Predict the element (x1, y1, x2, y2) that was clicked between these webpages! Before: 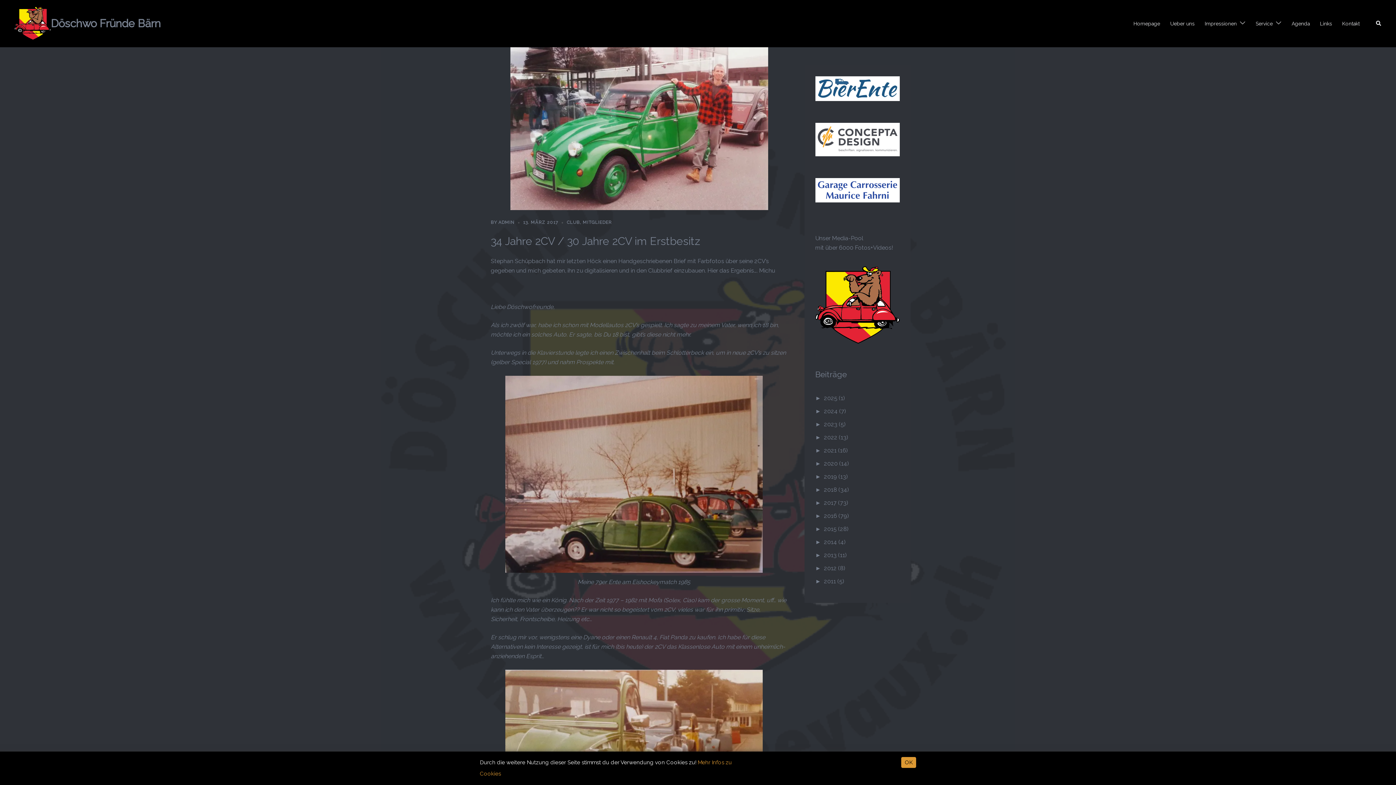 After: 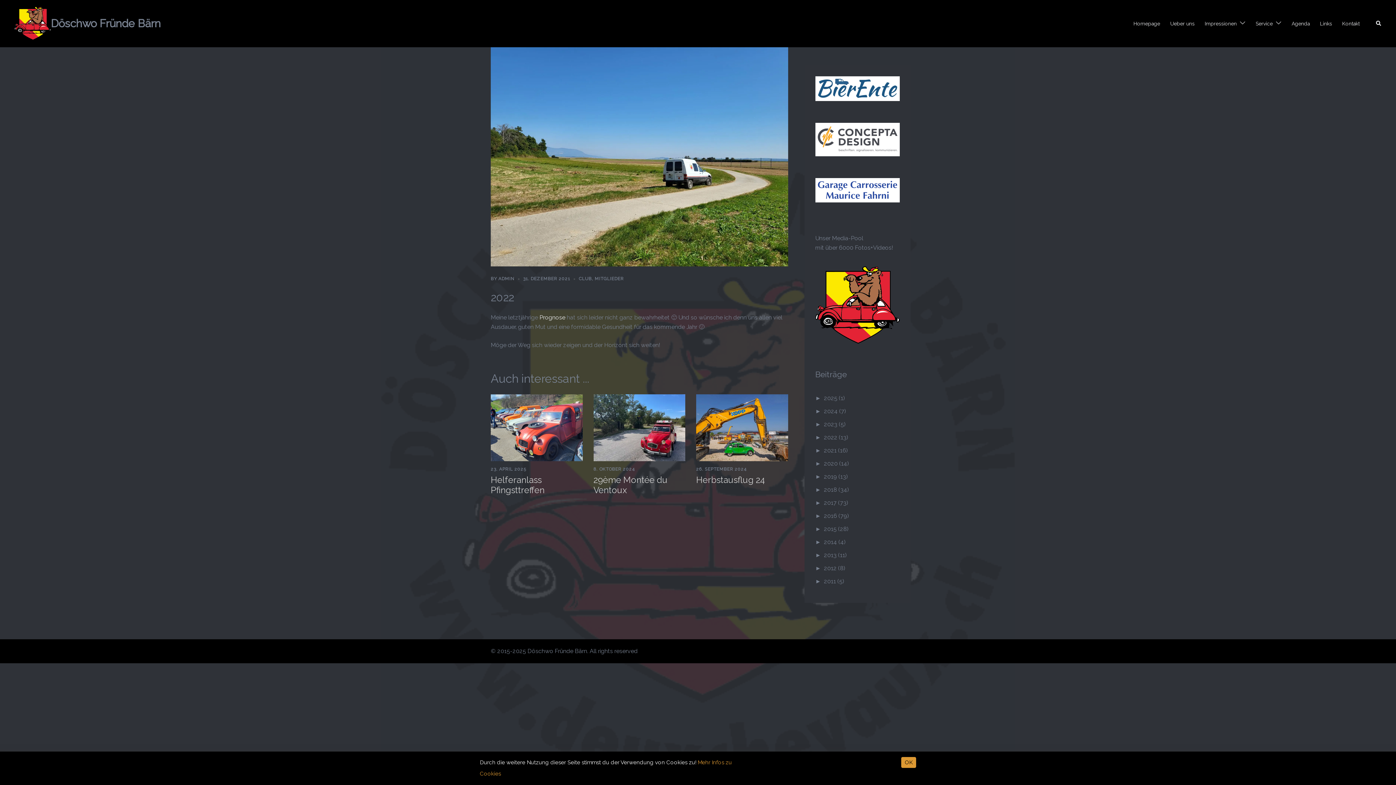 Action: label: 2022 (13) bbox: (824, 434, 848, 441)